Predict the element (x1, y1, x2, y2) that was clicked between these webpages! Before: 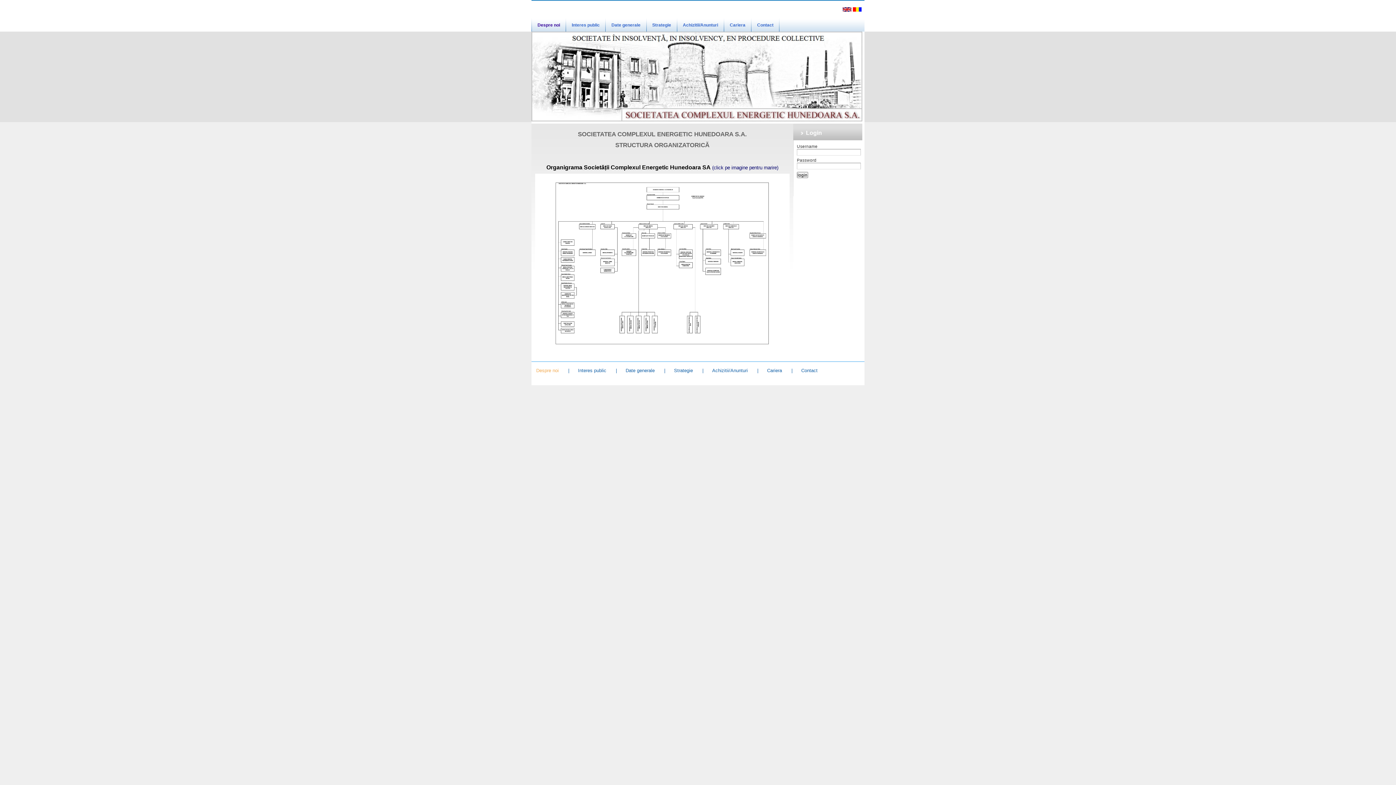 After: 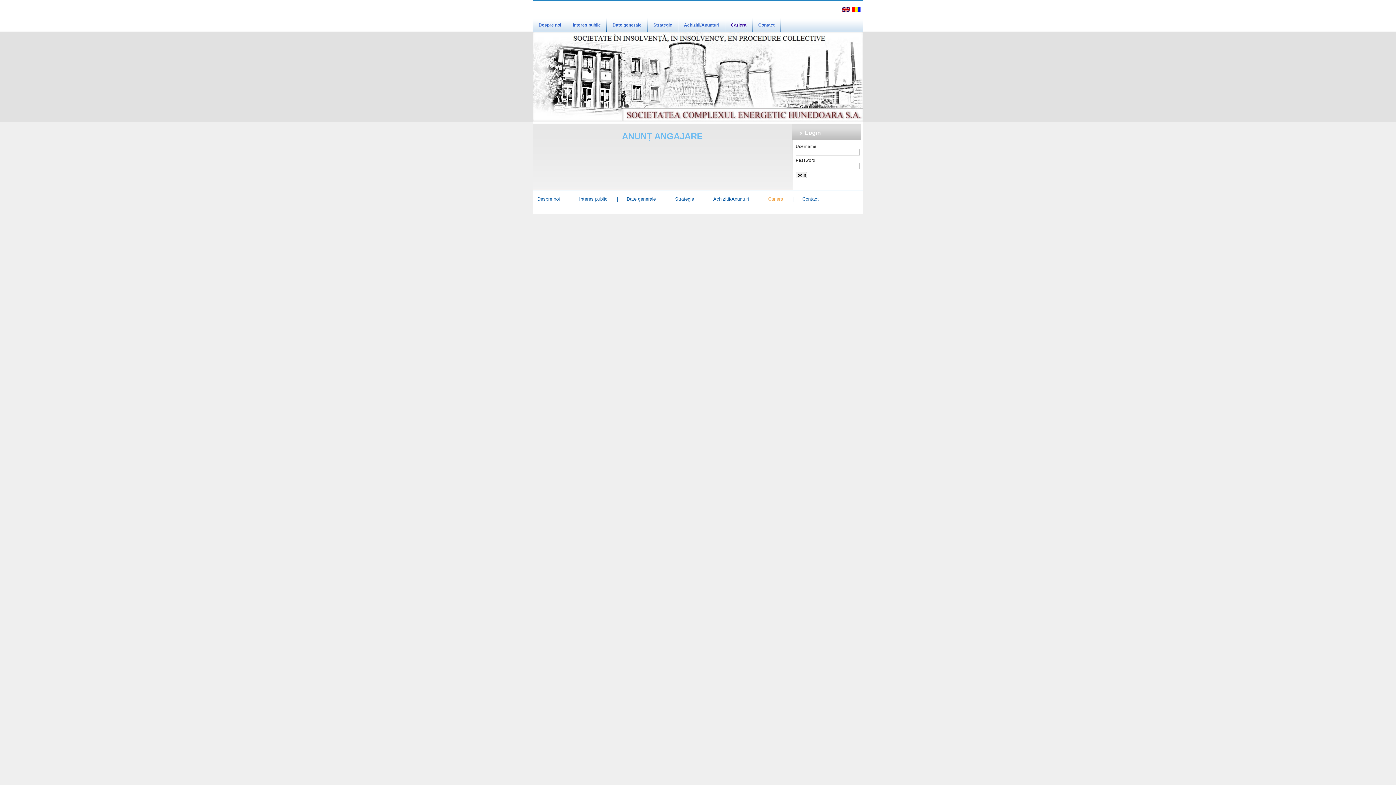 Action: label: Cariera bbox: (724, 17, 751, 30)